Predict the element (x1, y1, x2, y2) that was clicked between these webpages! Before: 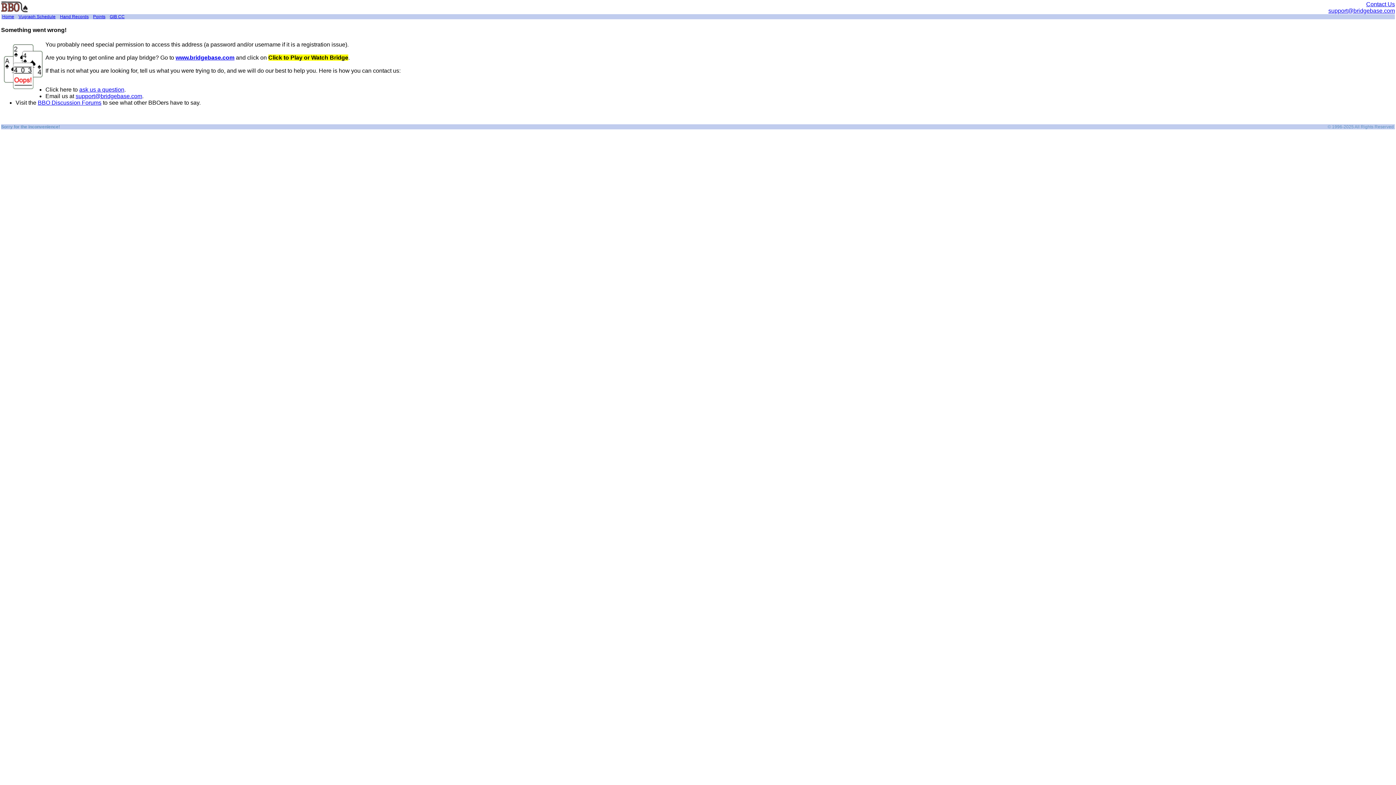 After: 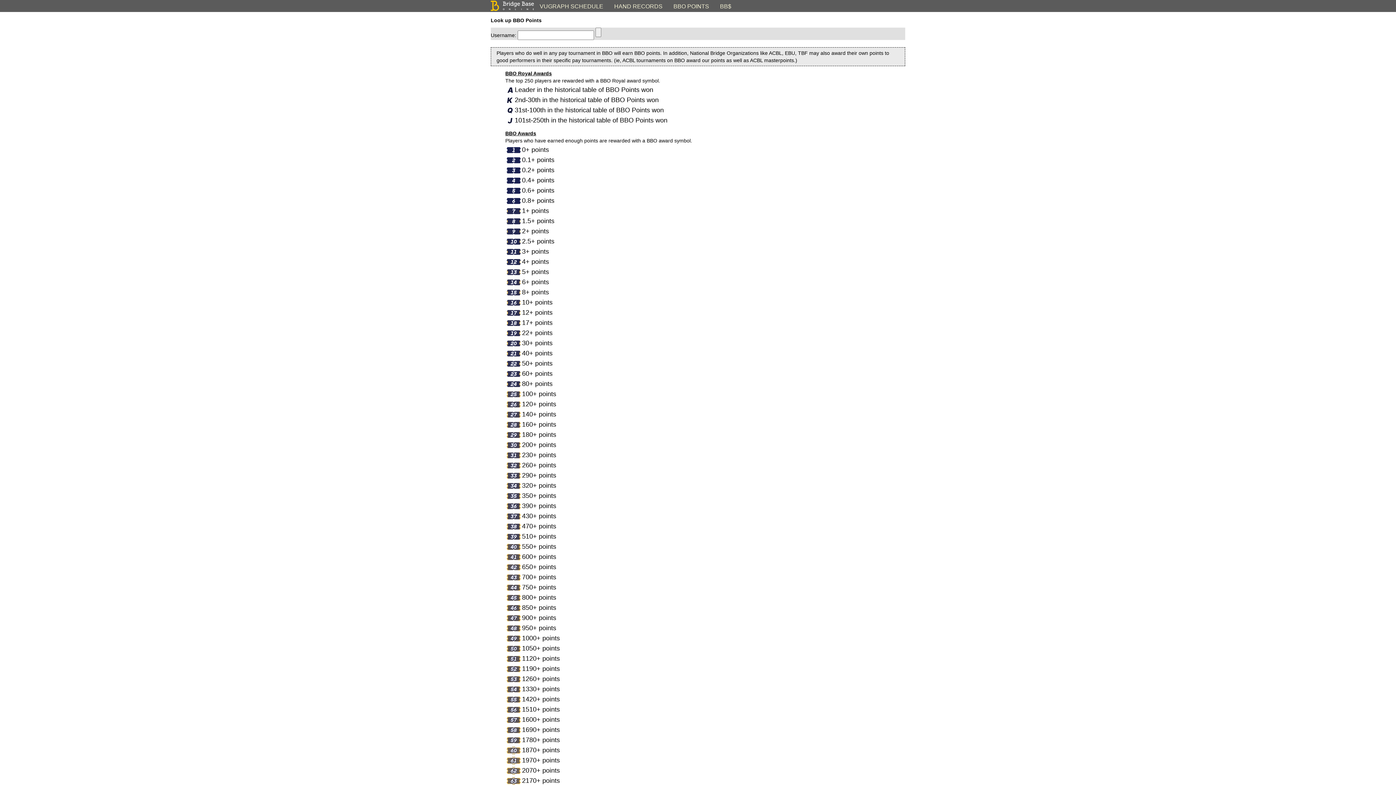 Action: bbox: (93, 14, 105, 19) label: Points